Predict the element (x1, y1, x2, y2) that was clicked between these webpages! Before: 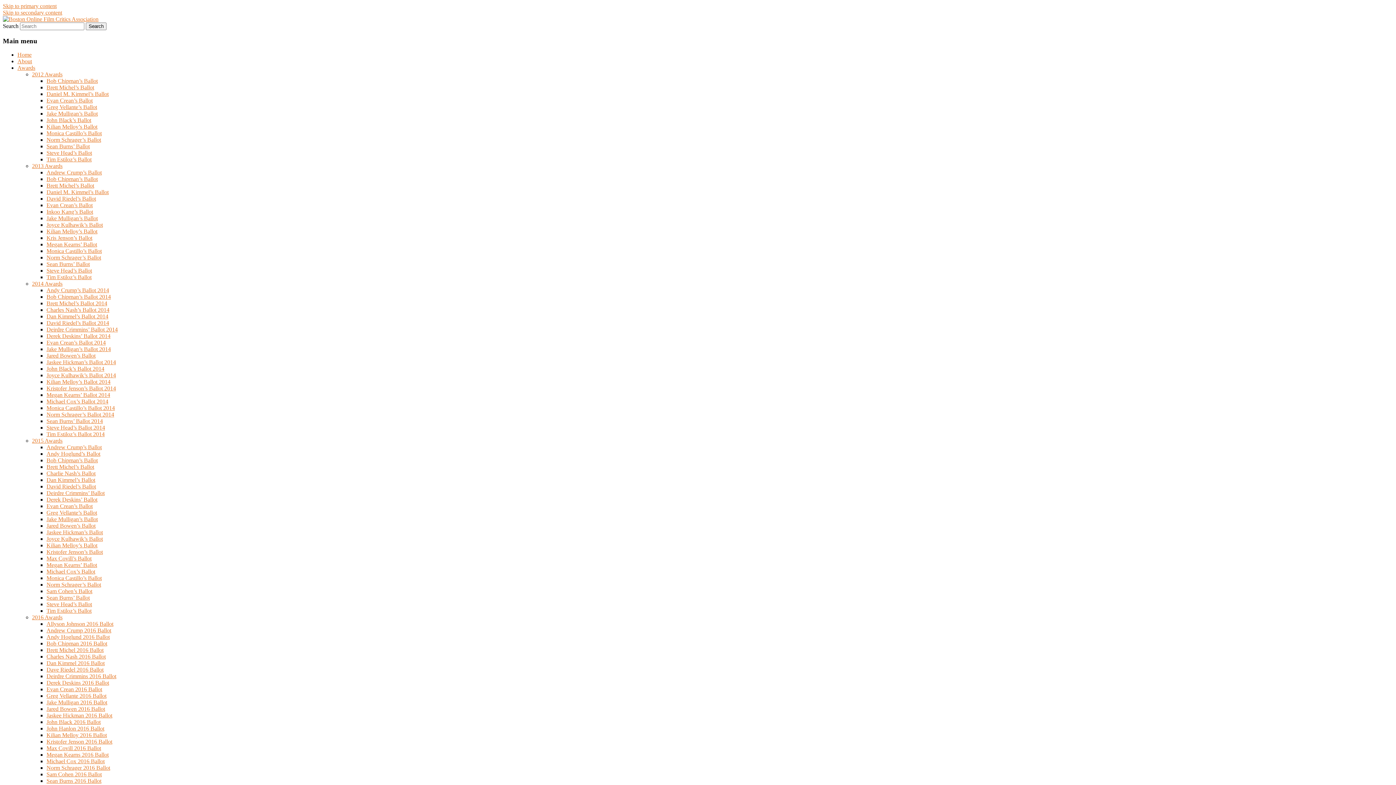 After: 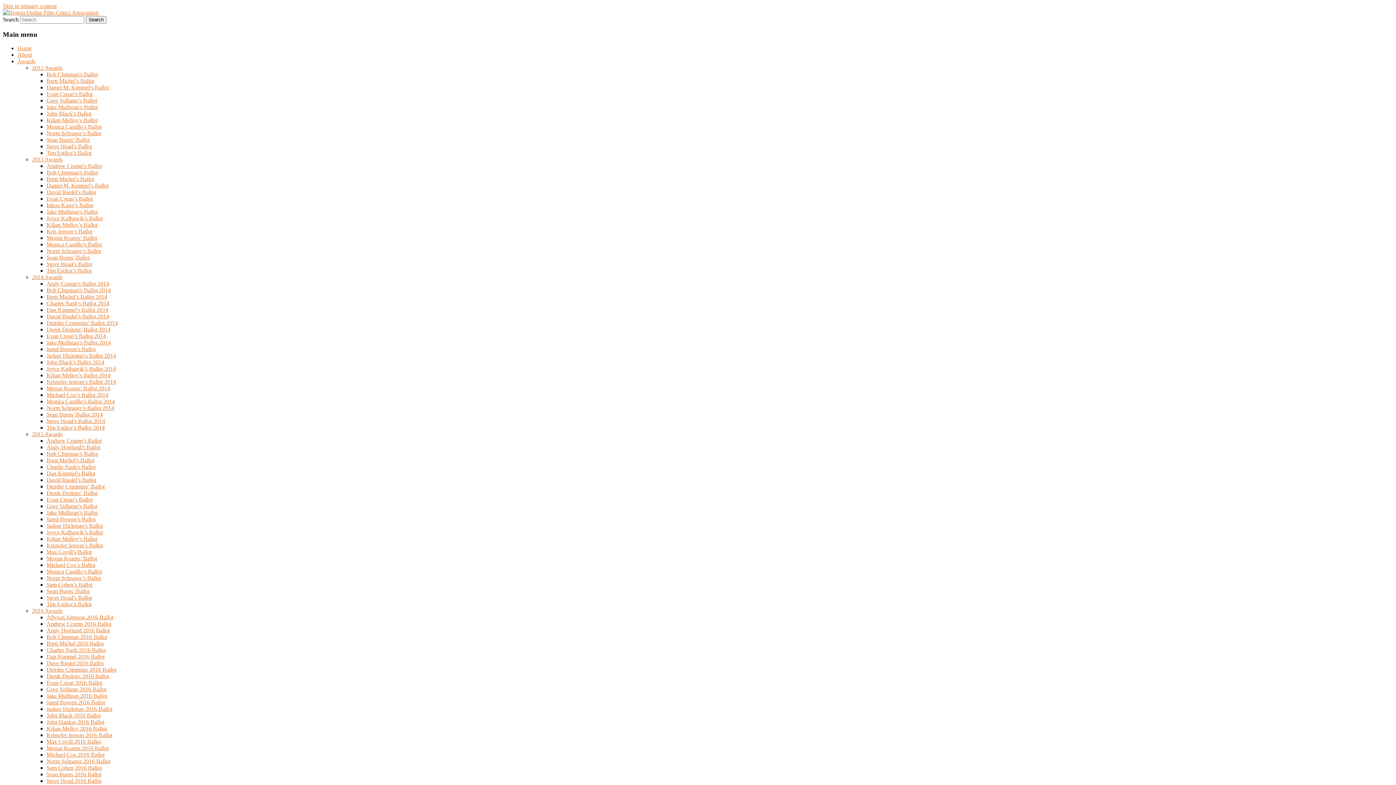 Action: bbox: (46, 392, 110, 398) label: Megan Kearns’ Ballot 2014